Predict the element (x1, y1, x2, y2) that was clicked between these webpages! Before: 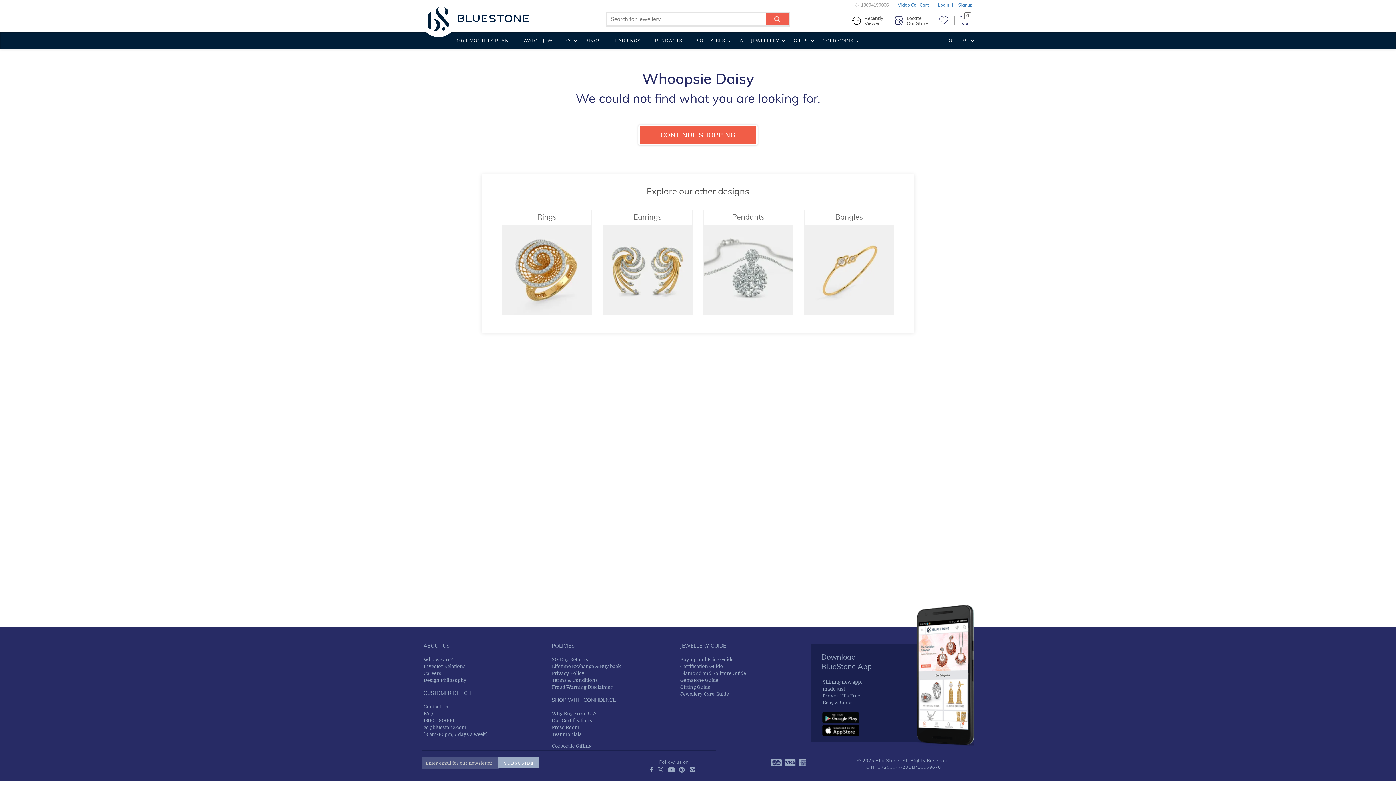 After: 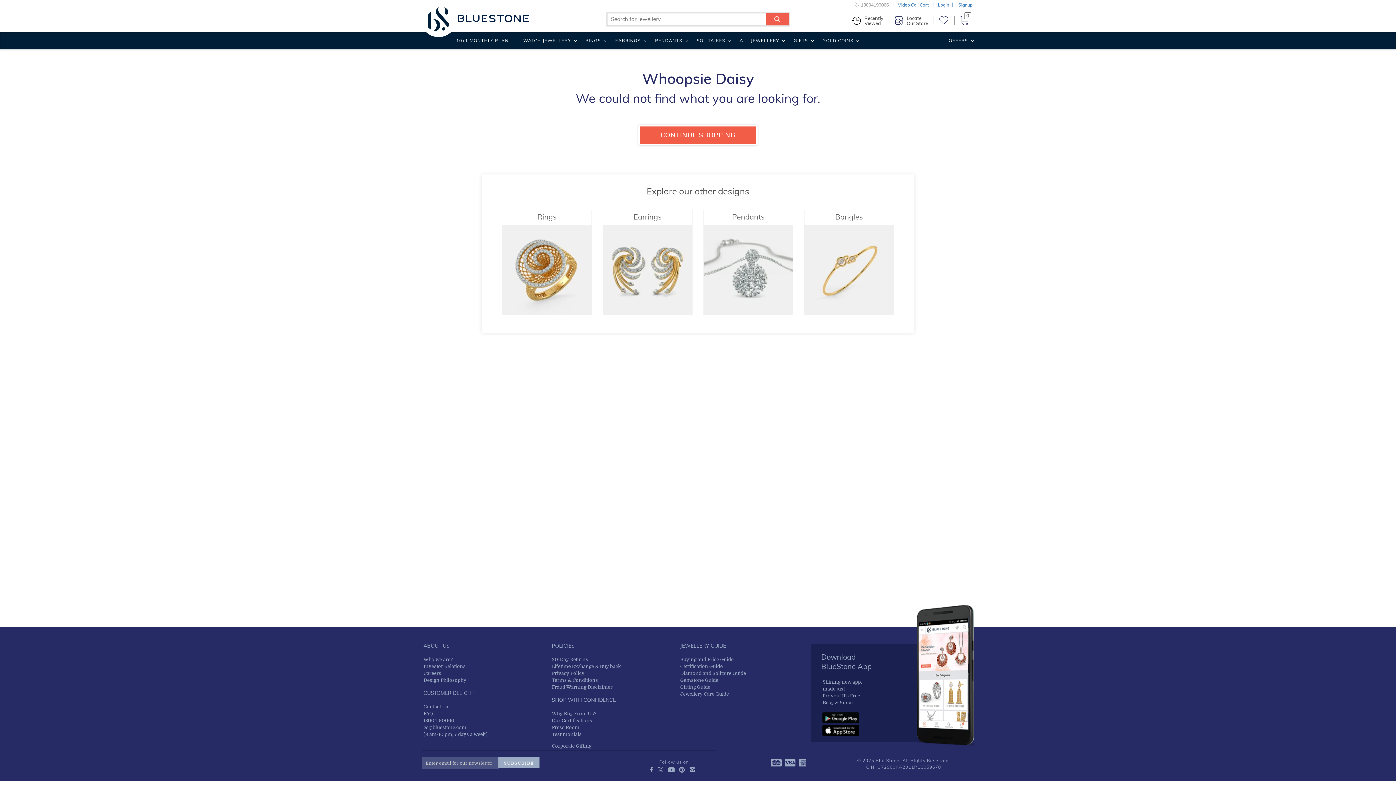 Action: bbox: (821, 725, 974, 738) label: Download IOS App